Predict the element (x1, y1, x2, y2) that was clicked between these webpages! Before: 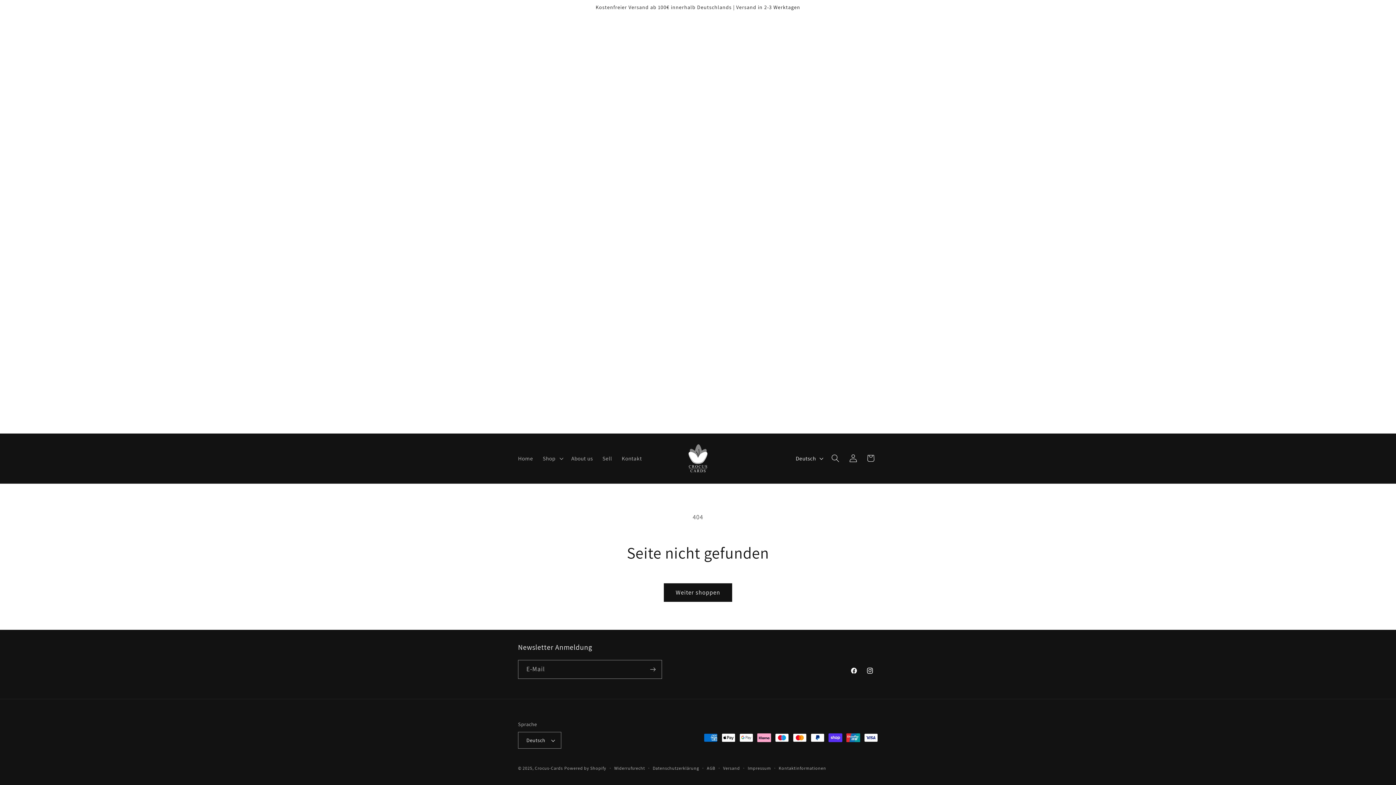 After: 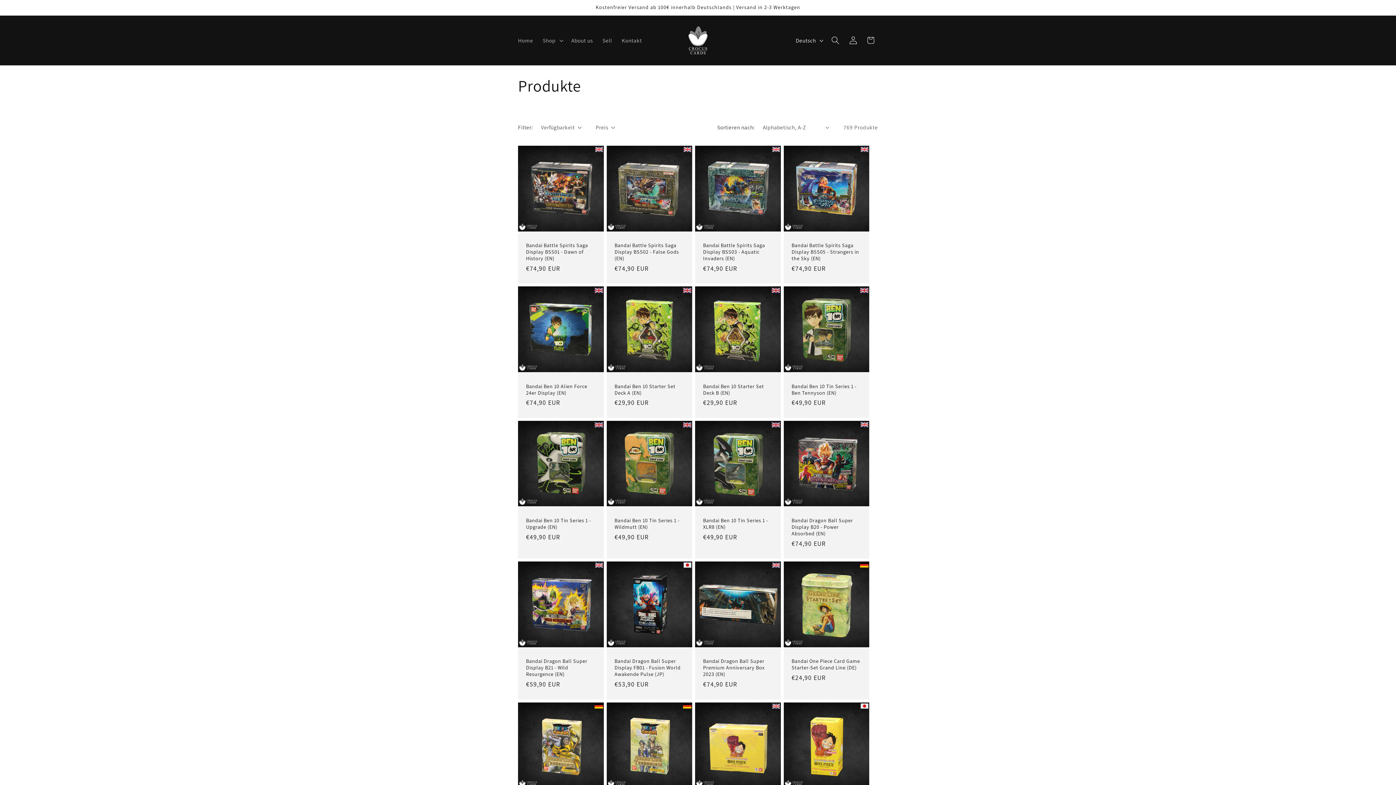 Action: bbox: (663, 583, 732, 602) label: Weiter shoppen